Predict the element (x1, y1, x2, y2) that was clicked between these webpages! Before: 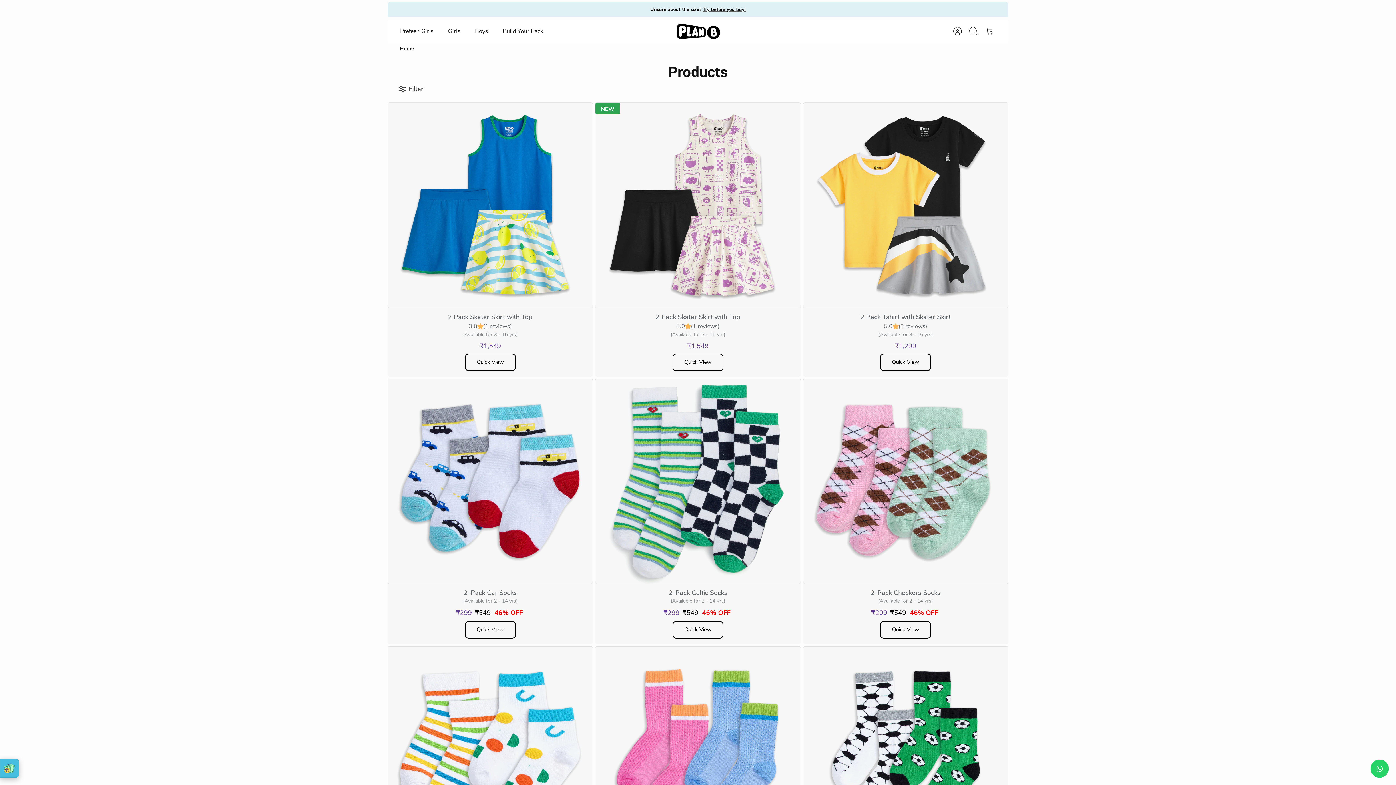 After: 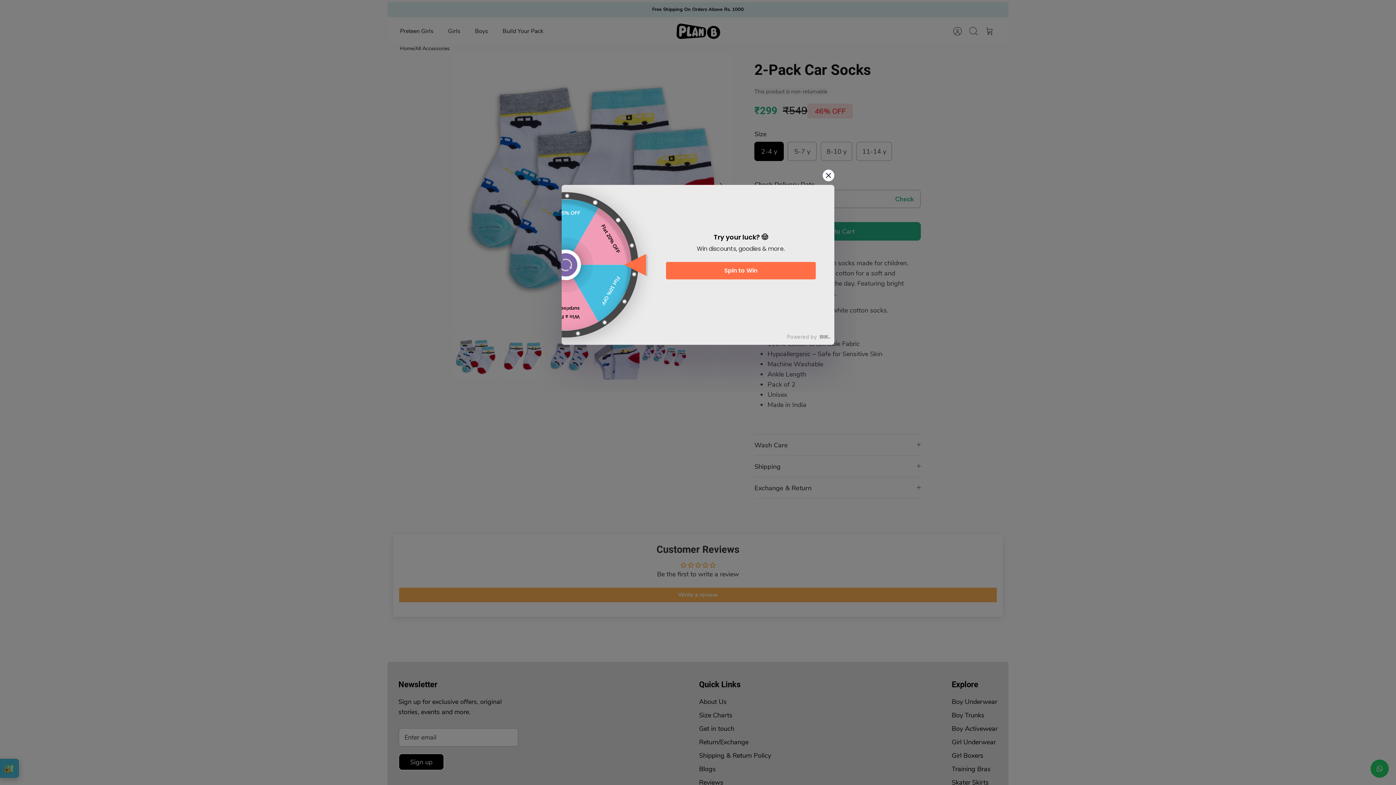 Action: label: 2-Pack Car Socks
(Available for 2 - 14 yrs) bbox: (392, 587, 588, 604)